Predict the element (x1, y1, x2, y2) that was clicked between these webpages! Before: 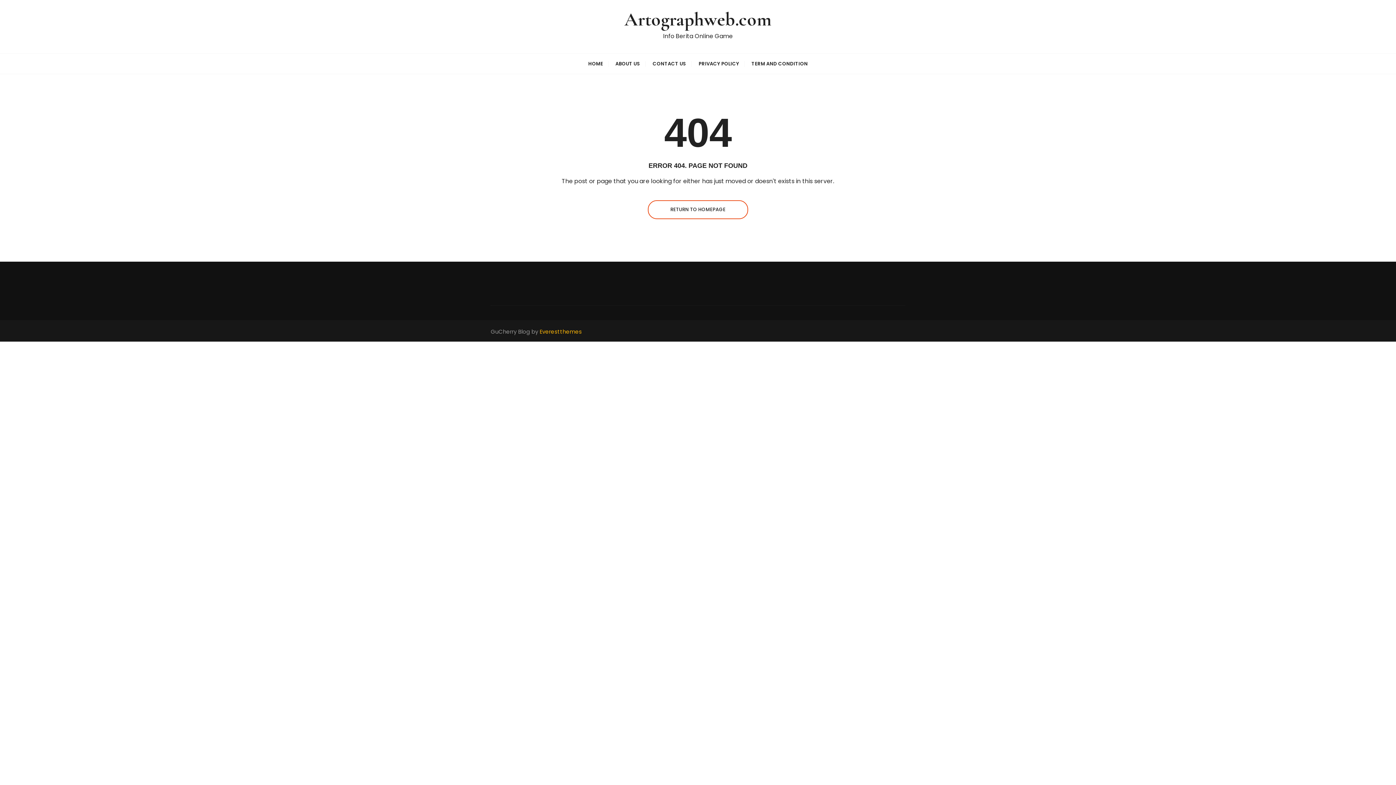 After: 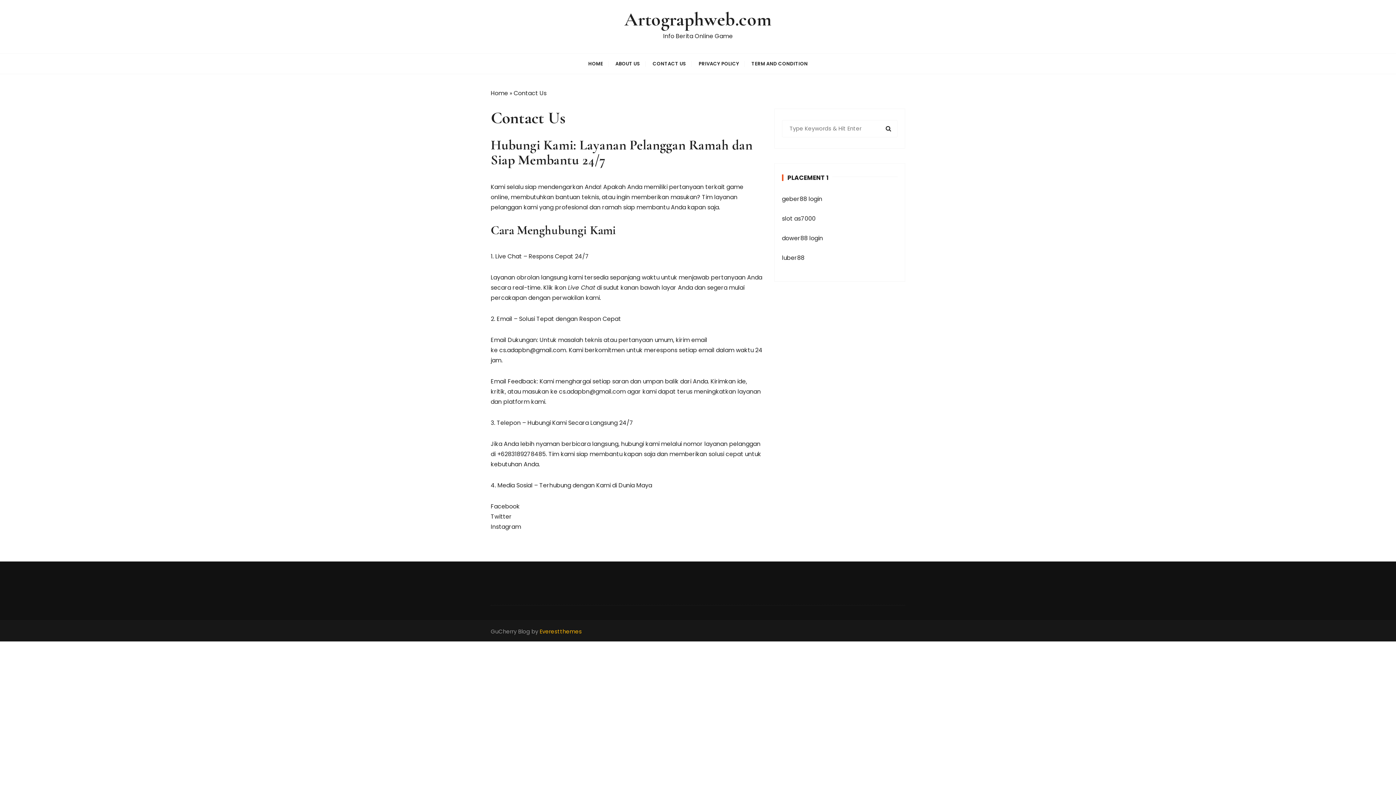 Action: label: CONTACT US bbox: (647, 53, 691, 73)